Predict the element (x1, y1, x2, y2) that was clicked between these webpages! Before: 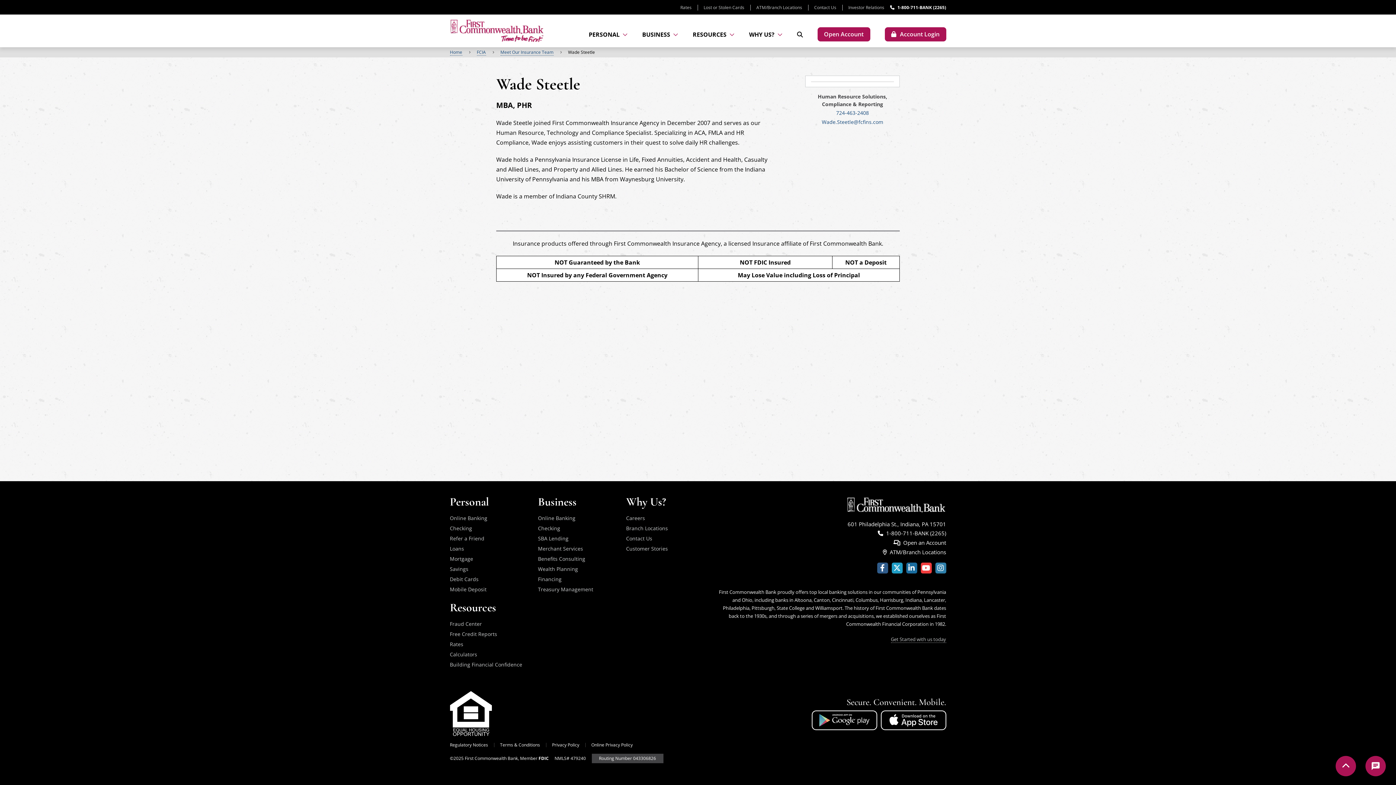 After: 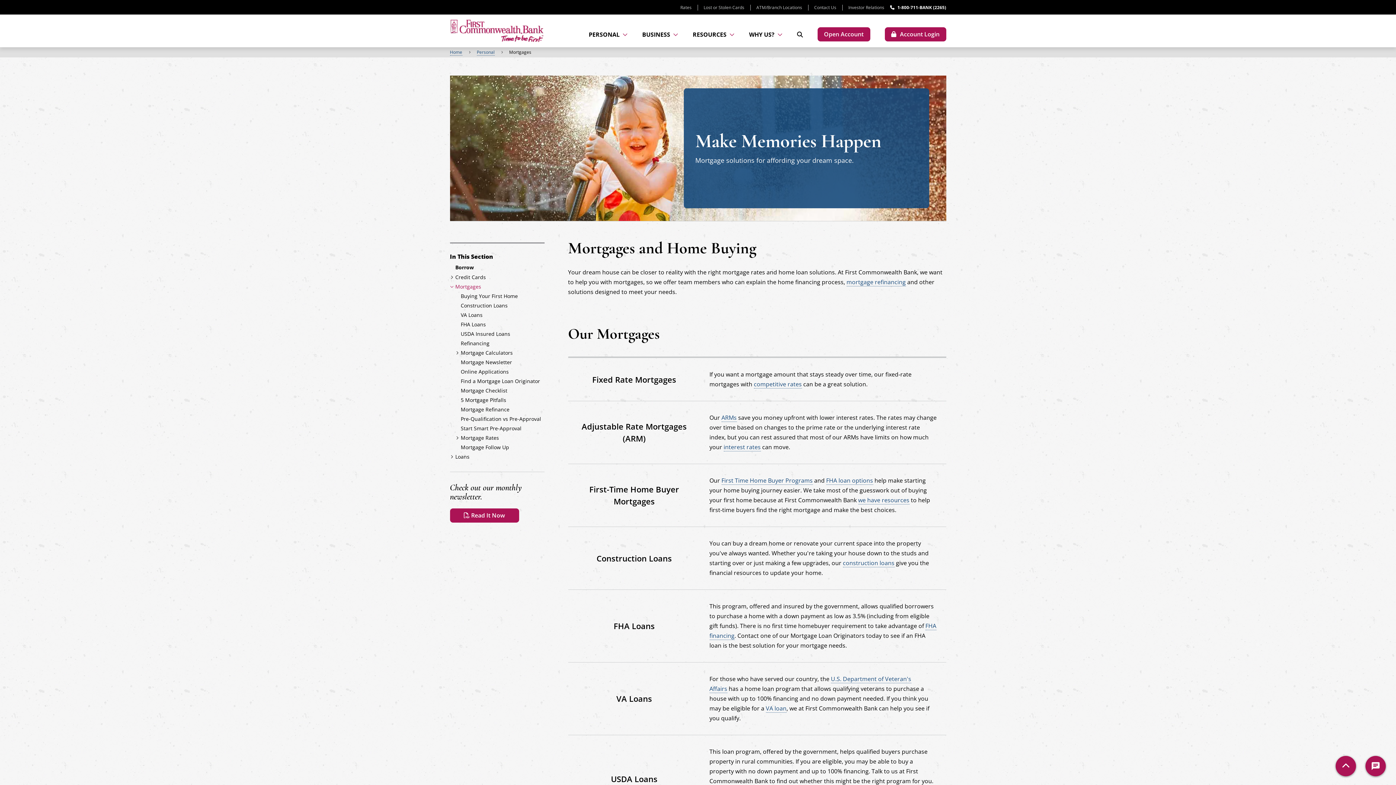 Action: bbox: (450, 555, 473, 562) label: Mortgage